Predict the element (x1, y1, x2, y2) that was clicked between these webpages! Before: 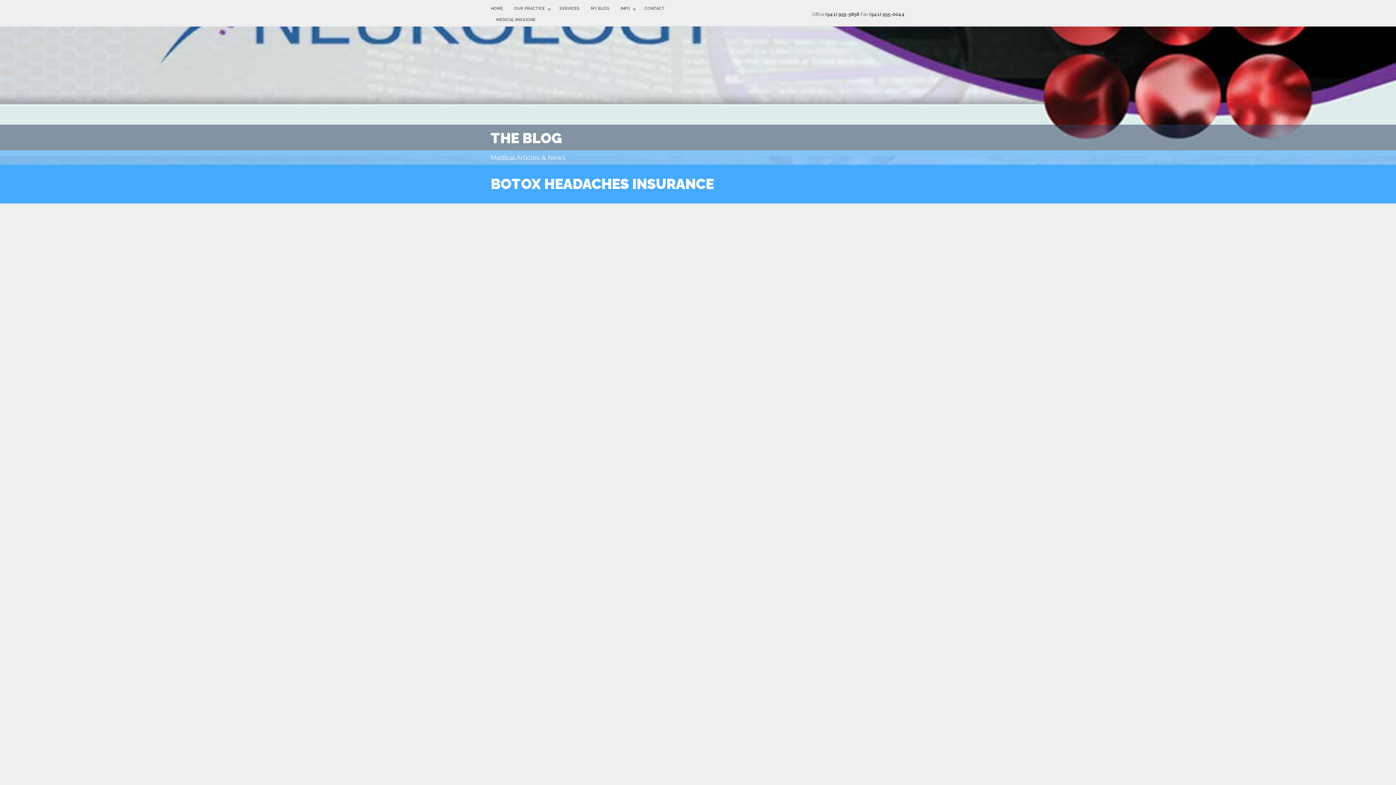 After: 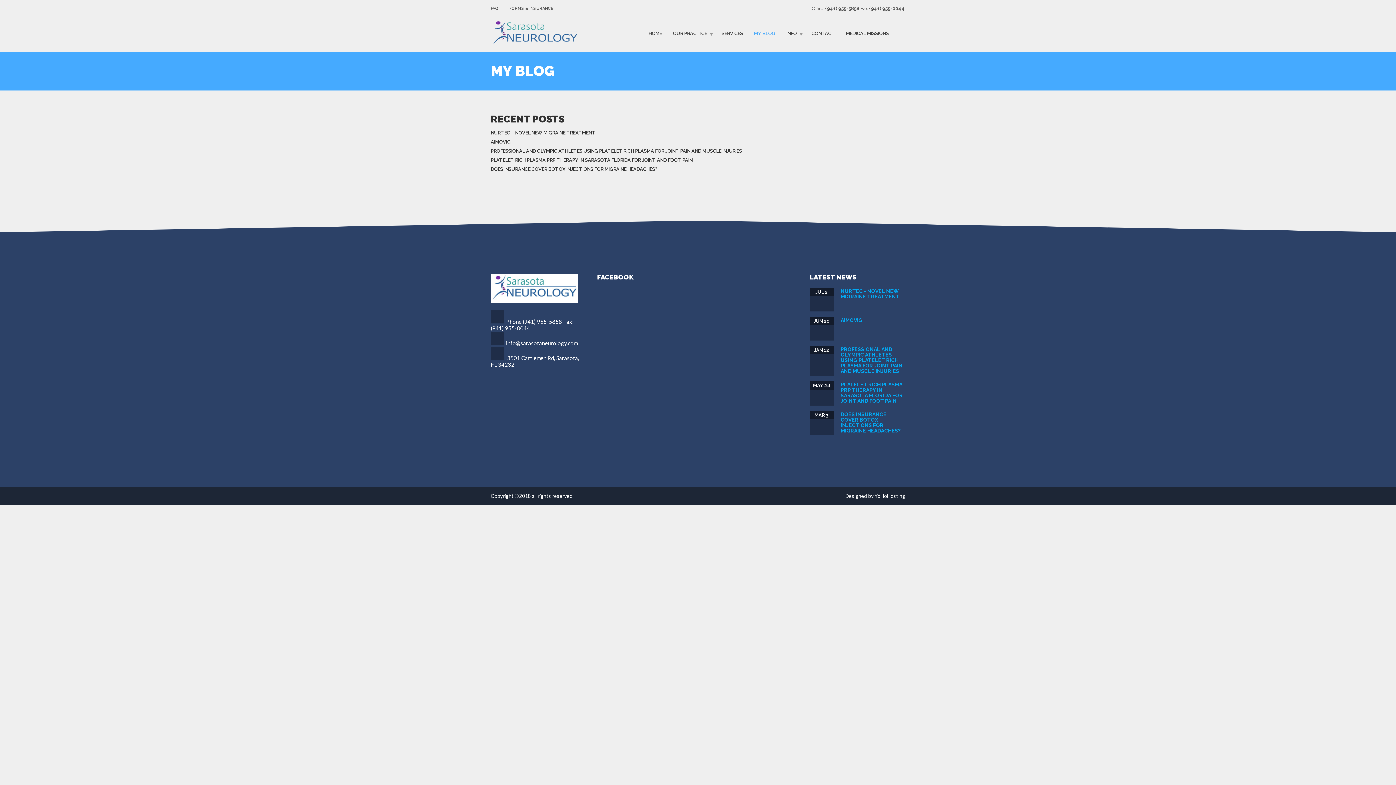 Action: bbox: (585, 2, 615, 14) label: MY BLOG